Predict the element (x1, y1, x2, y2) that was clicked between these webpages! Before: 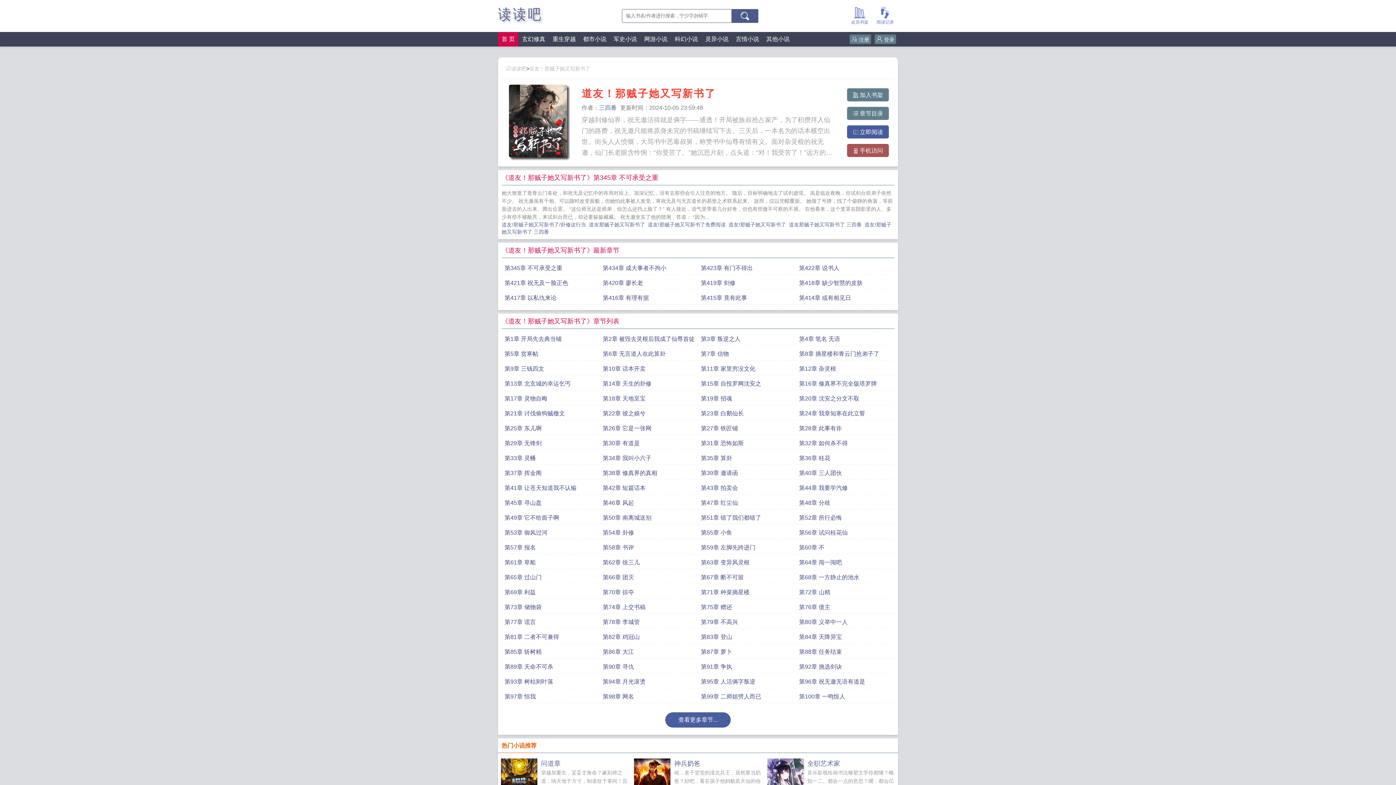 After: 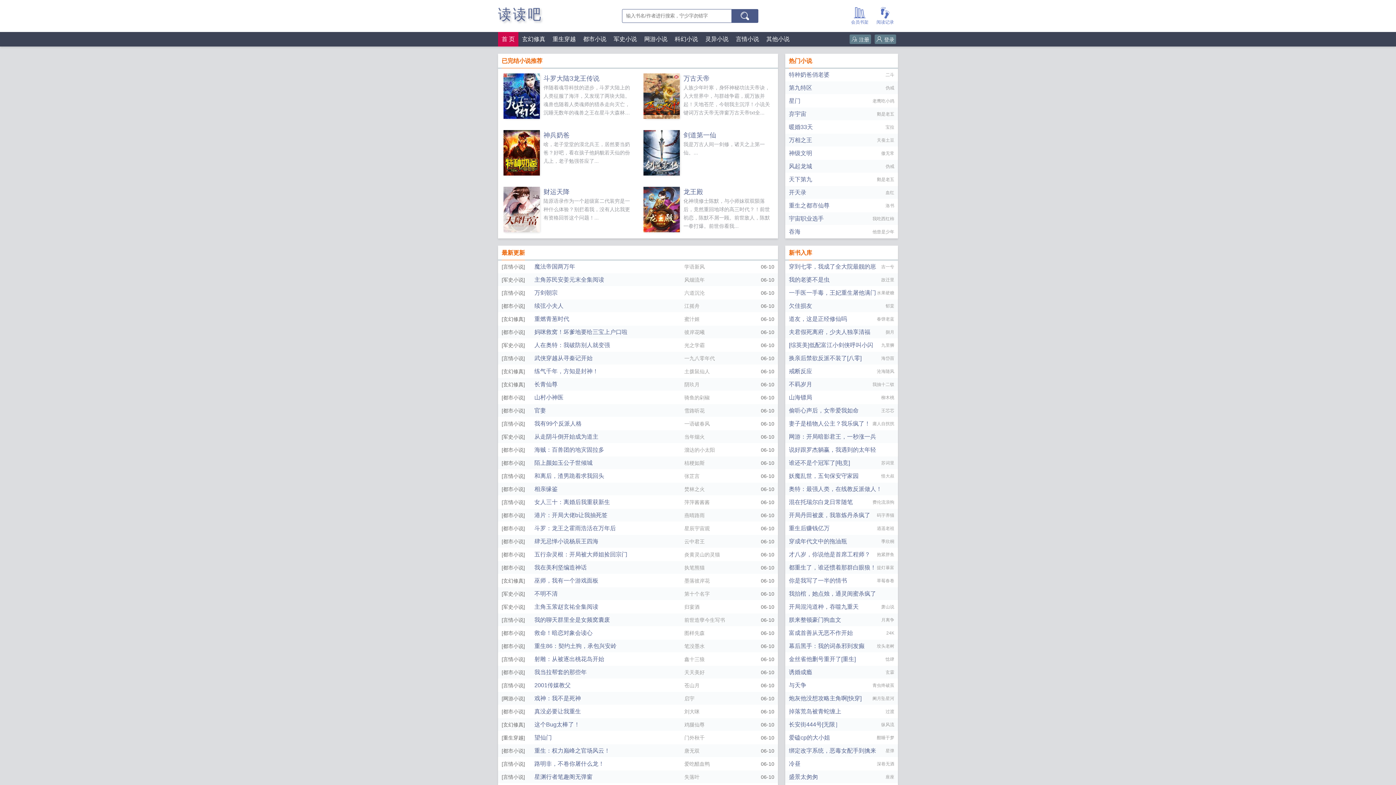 Action: label: 首 页 bbox: (501, 32, 514, 46)